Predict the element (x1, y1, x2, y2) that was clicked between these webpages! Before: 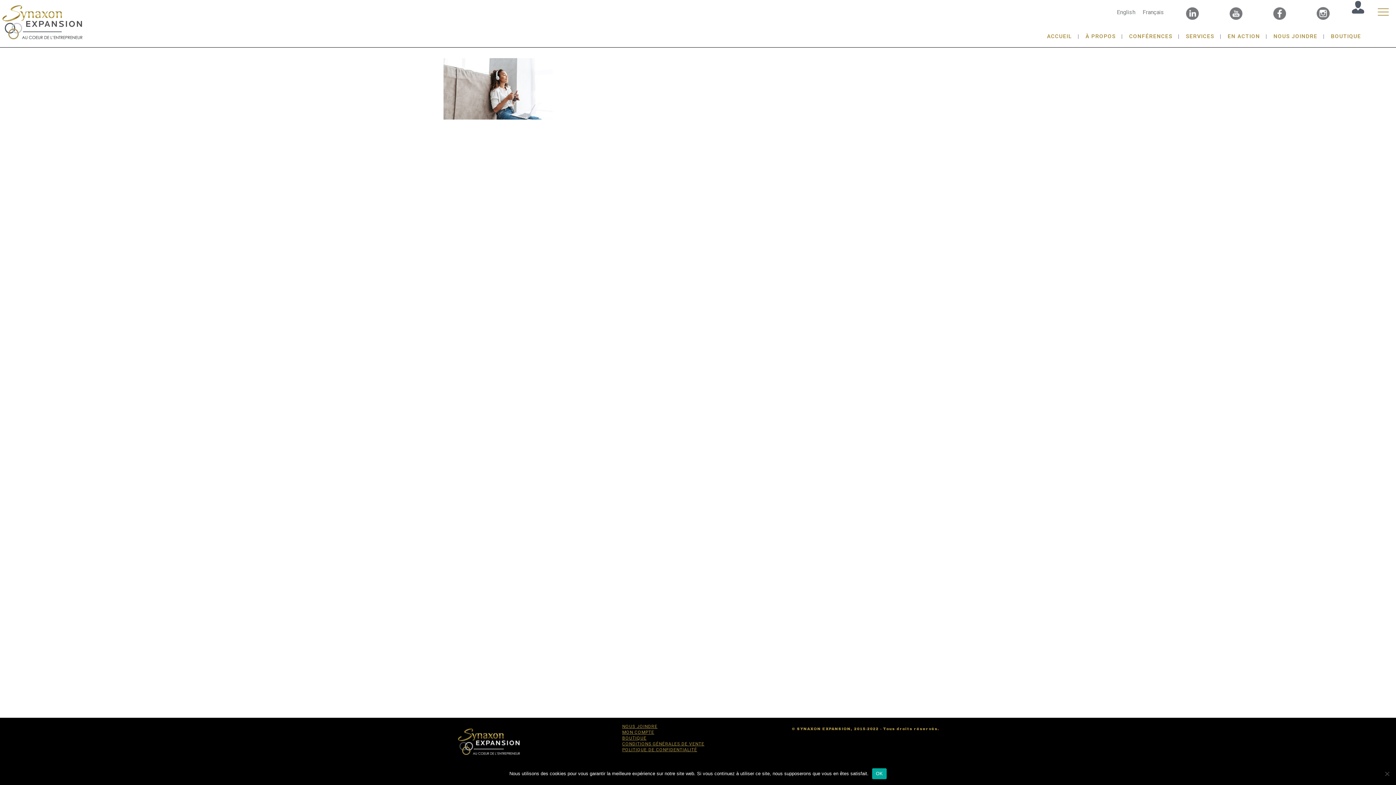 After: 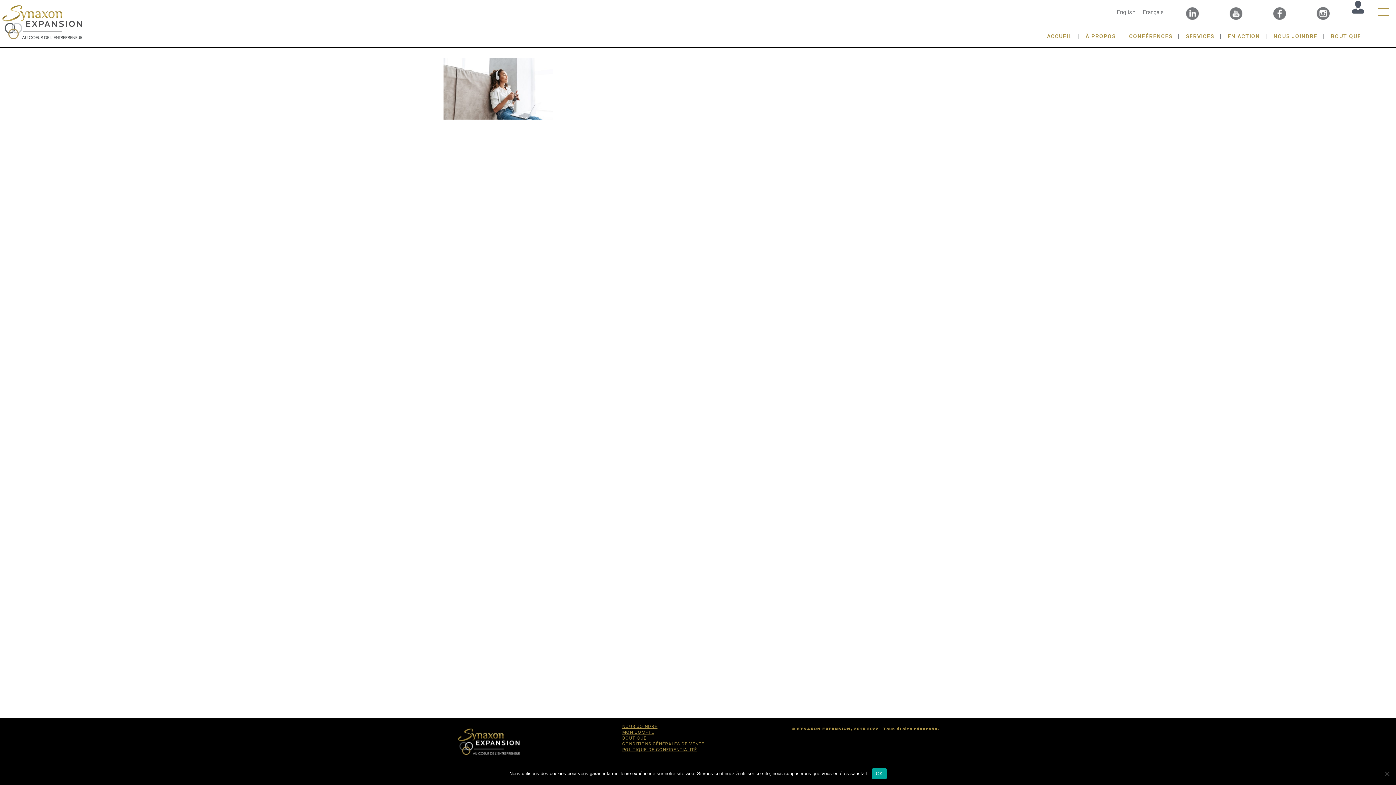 Action: bbox: (1229, 4, 1243, 22)